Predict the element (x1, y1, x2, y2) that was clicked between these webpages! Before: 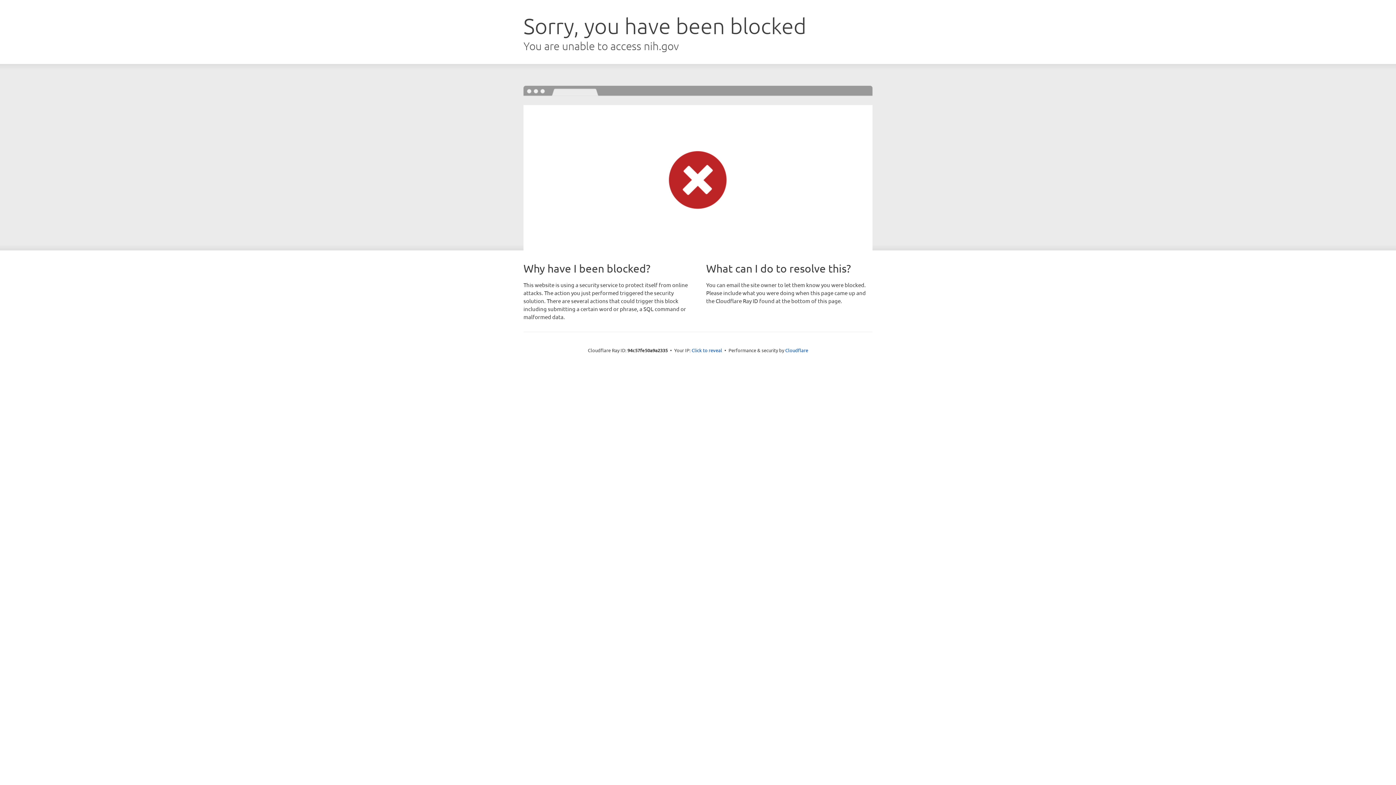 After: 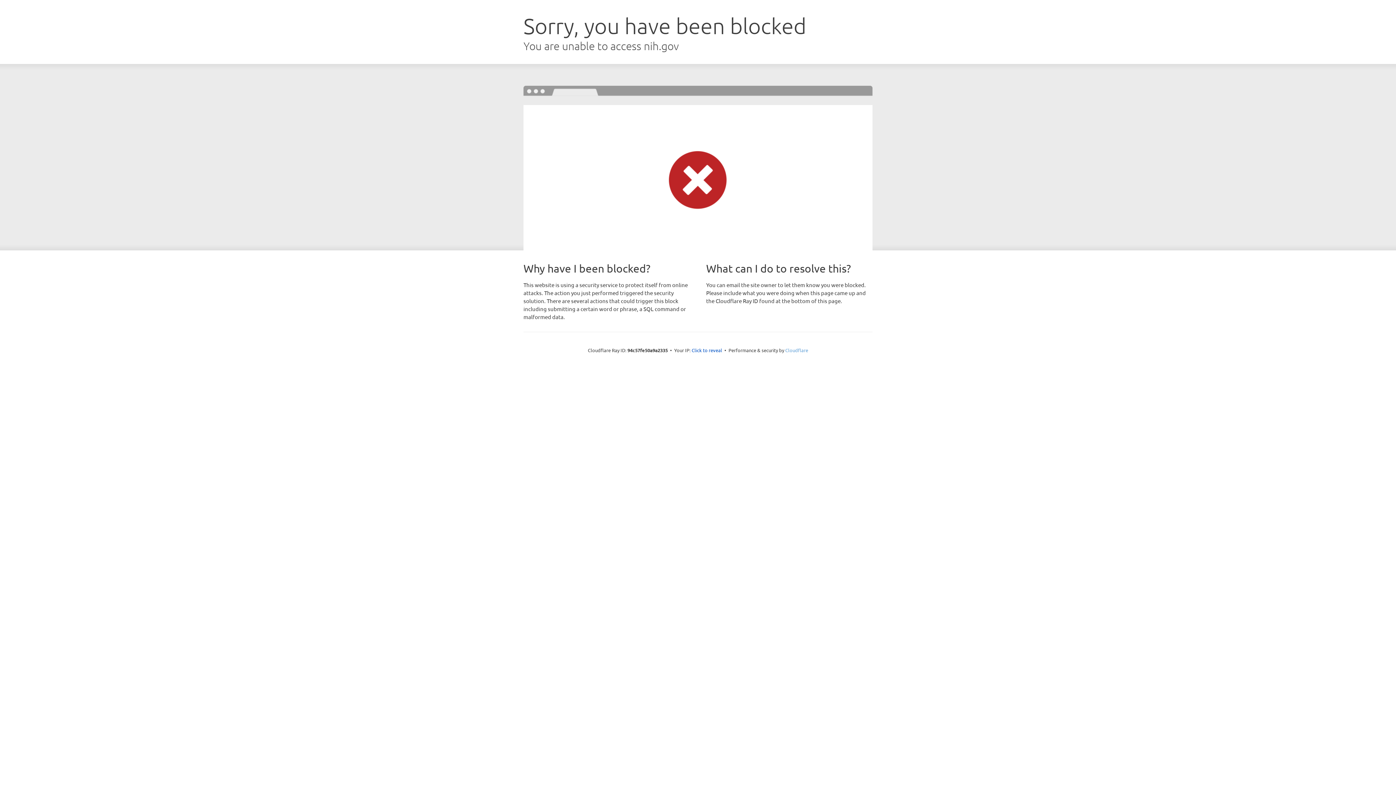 Action: bbox: (785, 347, 808, 353) label: Cloudflare